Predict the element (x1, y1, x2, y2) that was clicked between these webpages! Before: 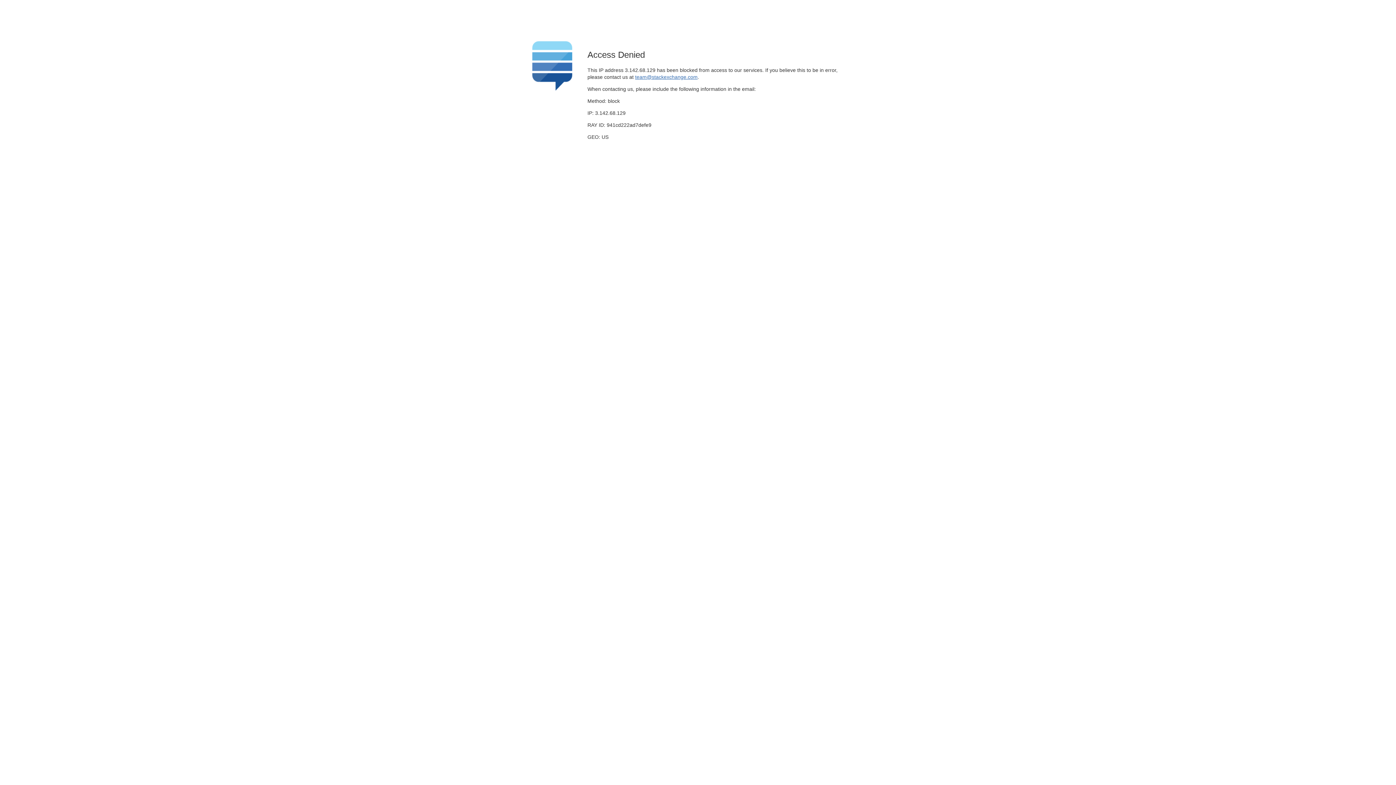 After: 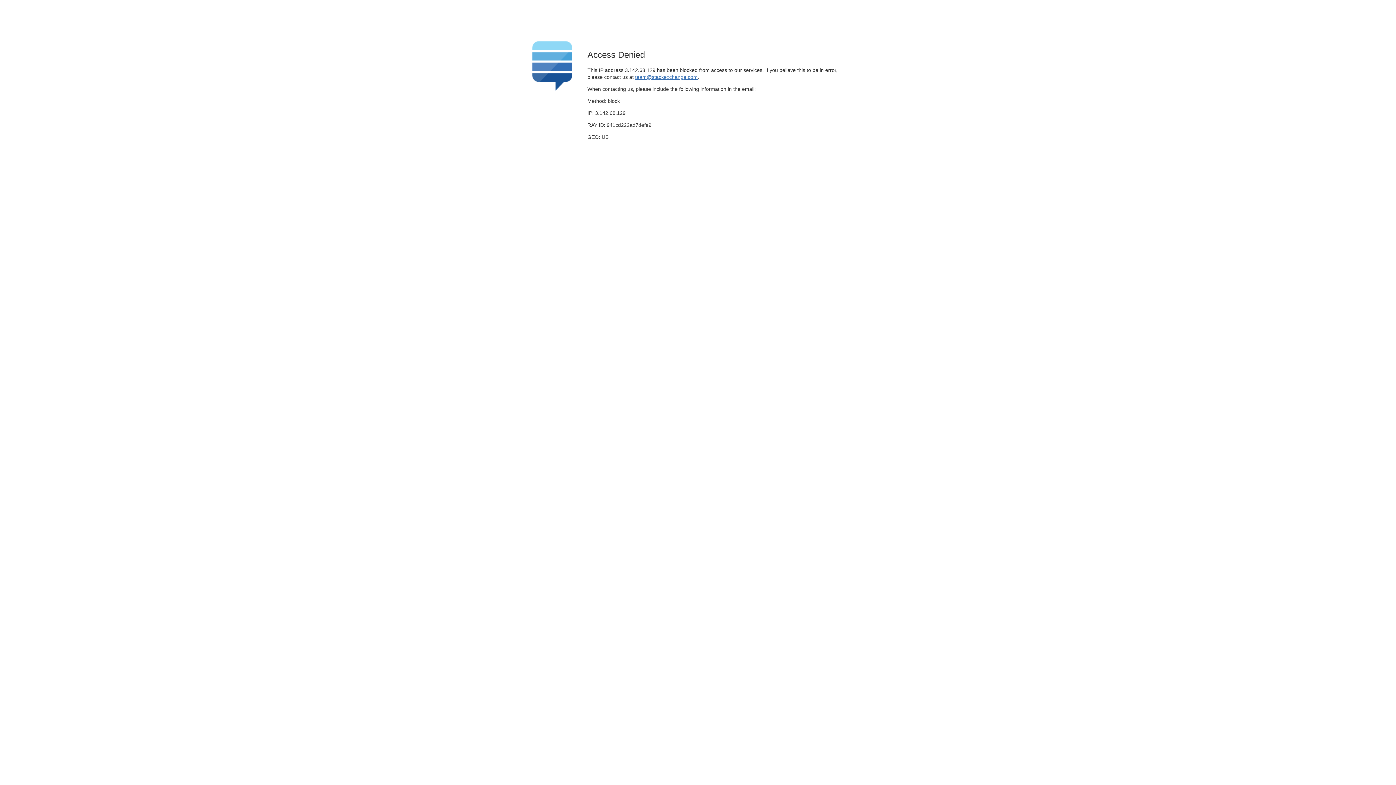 Action: label: team@stackexchange.com bbox: (635, 74, 697, 79)